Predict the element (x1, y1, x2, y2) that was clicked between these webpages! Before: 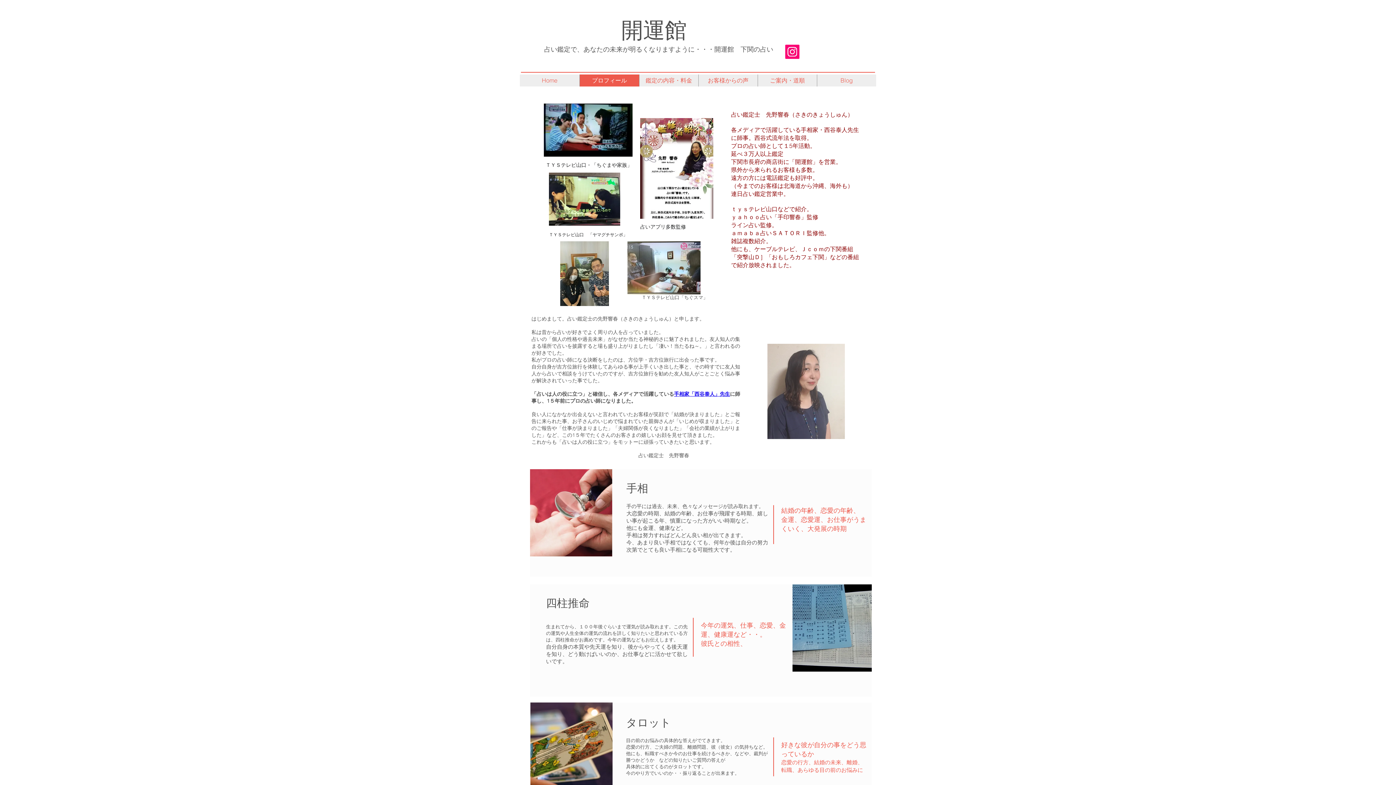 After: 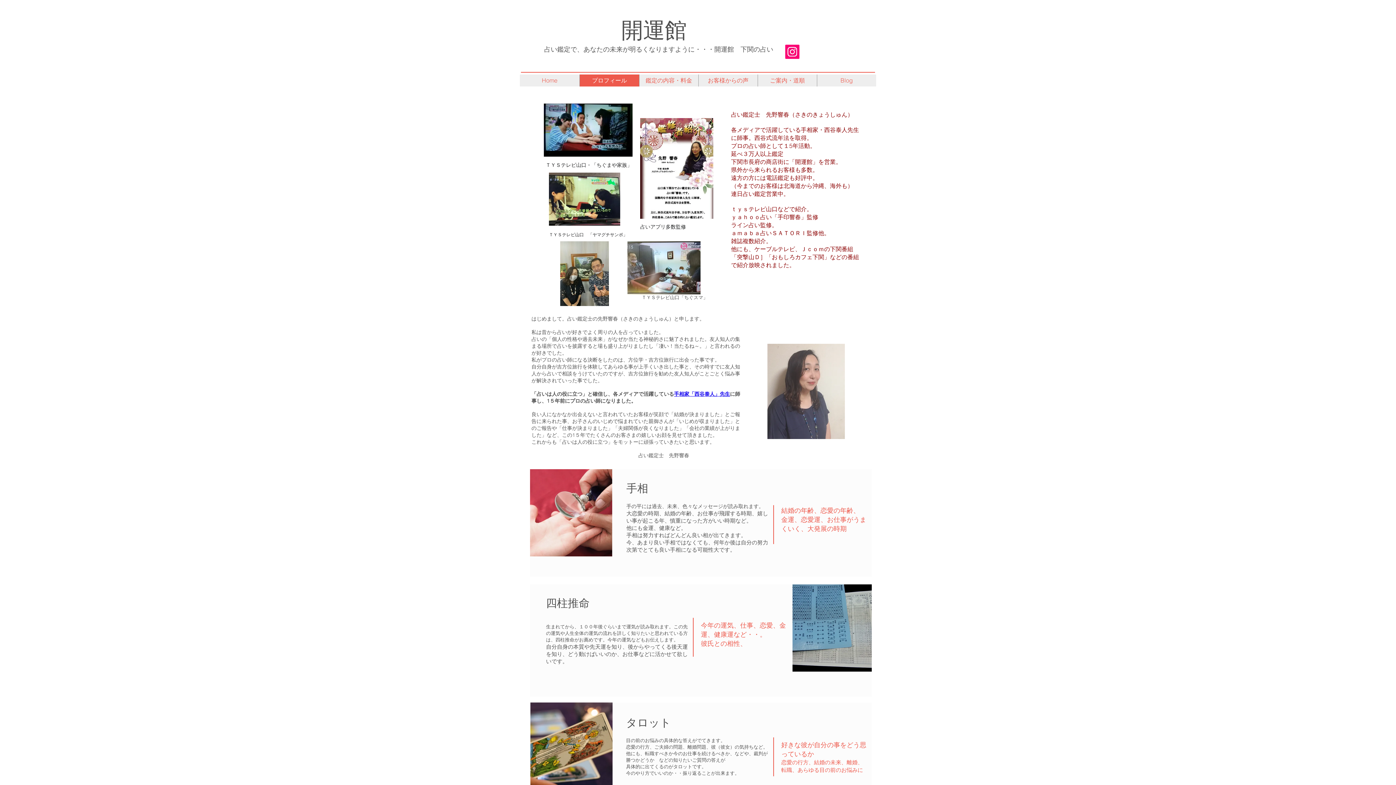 Action: bbox: (674, 390, 730, 397) label: 手相家「西谷泰人」先生